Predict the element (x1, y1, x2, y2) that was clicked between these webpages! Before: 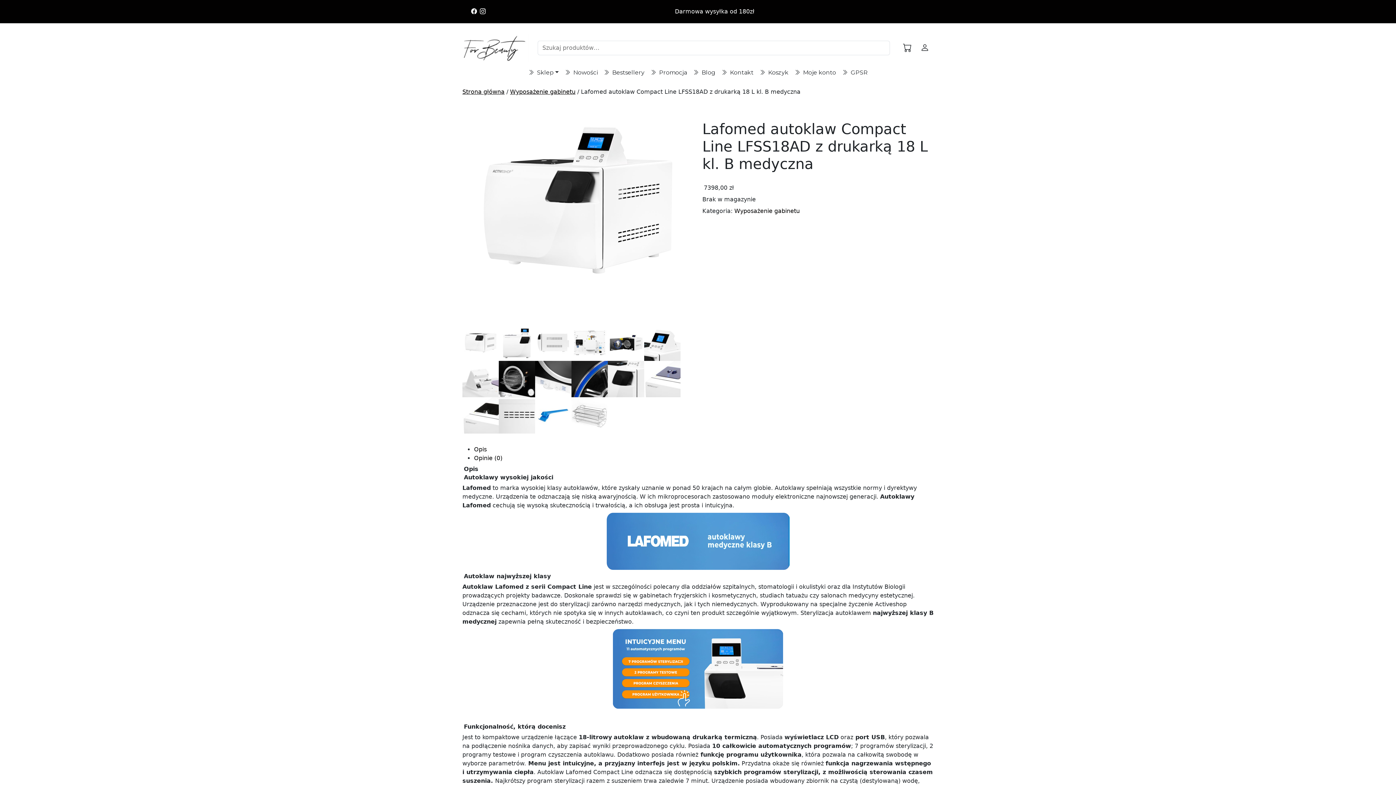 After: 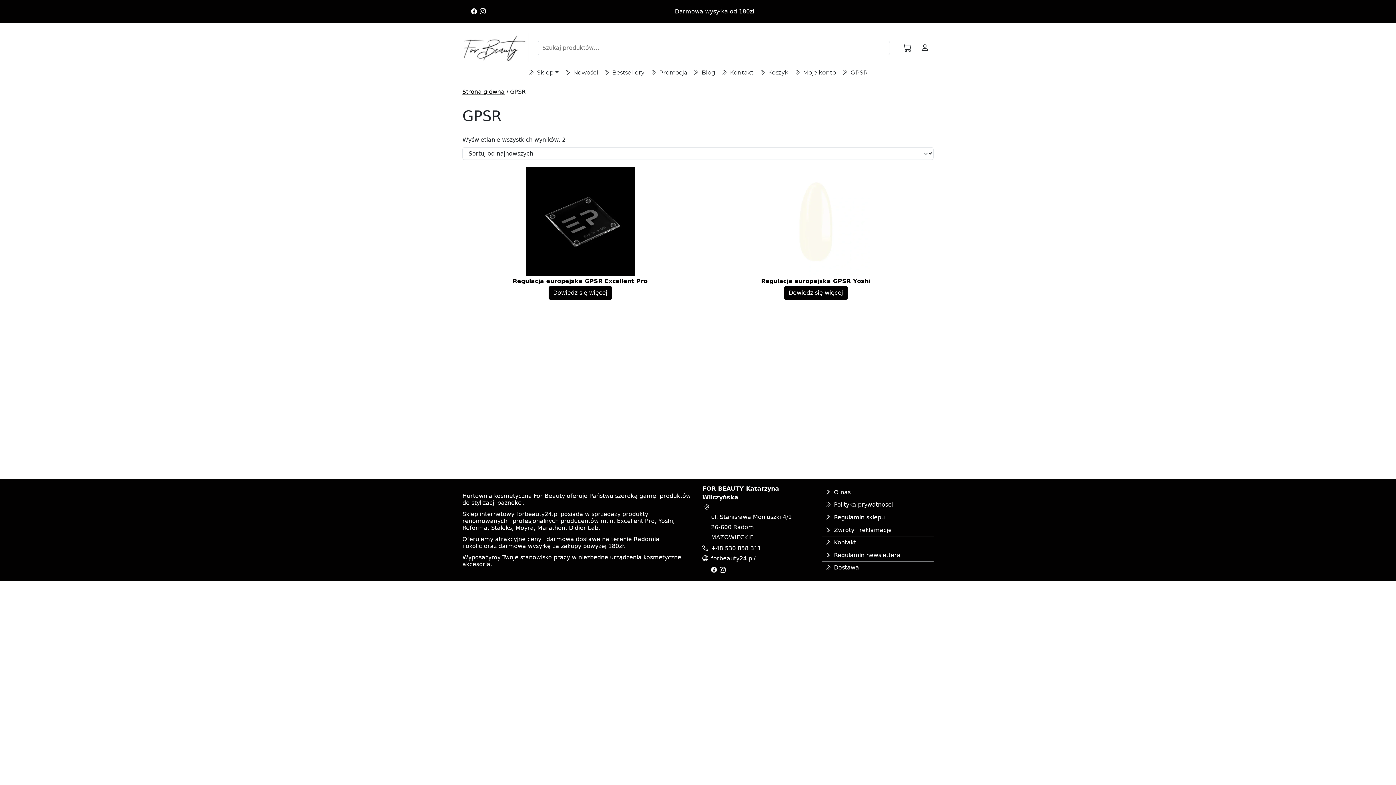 Action: label: GPSR bbox: (839, 66, 870, 78)